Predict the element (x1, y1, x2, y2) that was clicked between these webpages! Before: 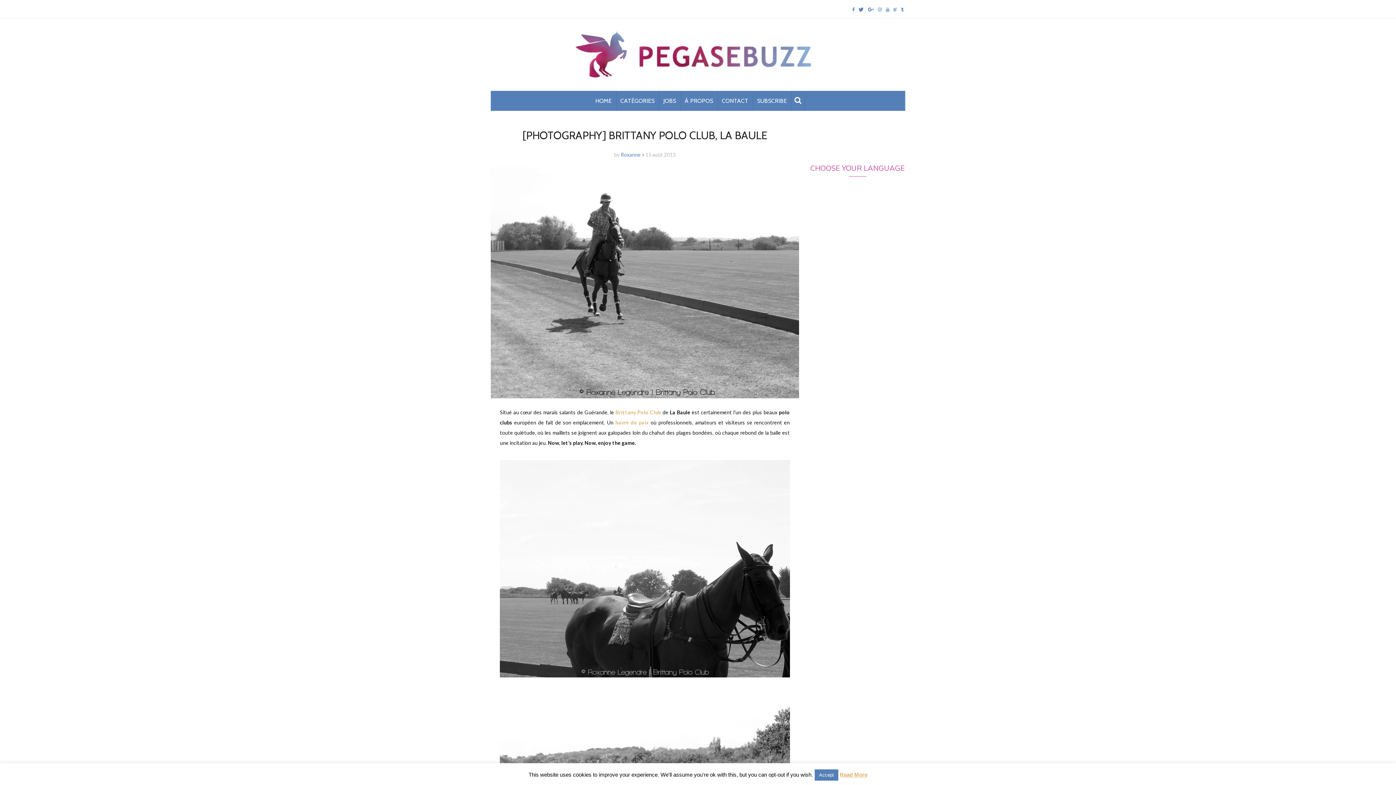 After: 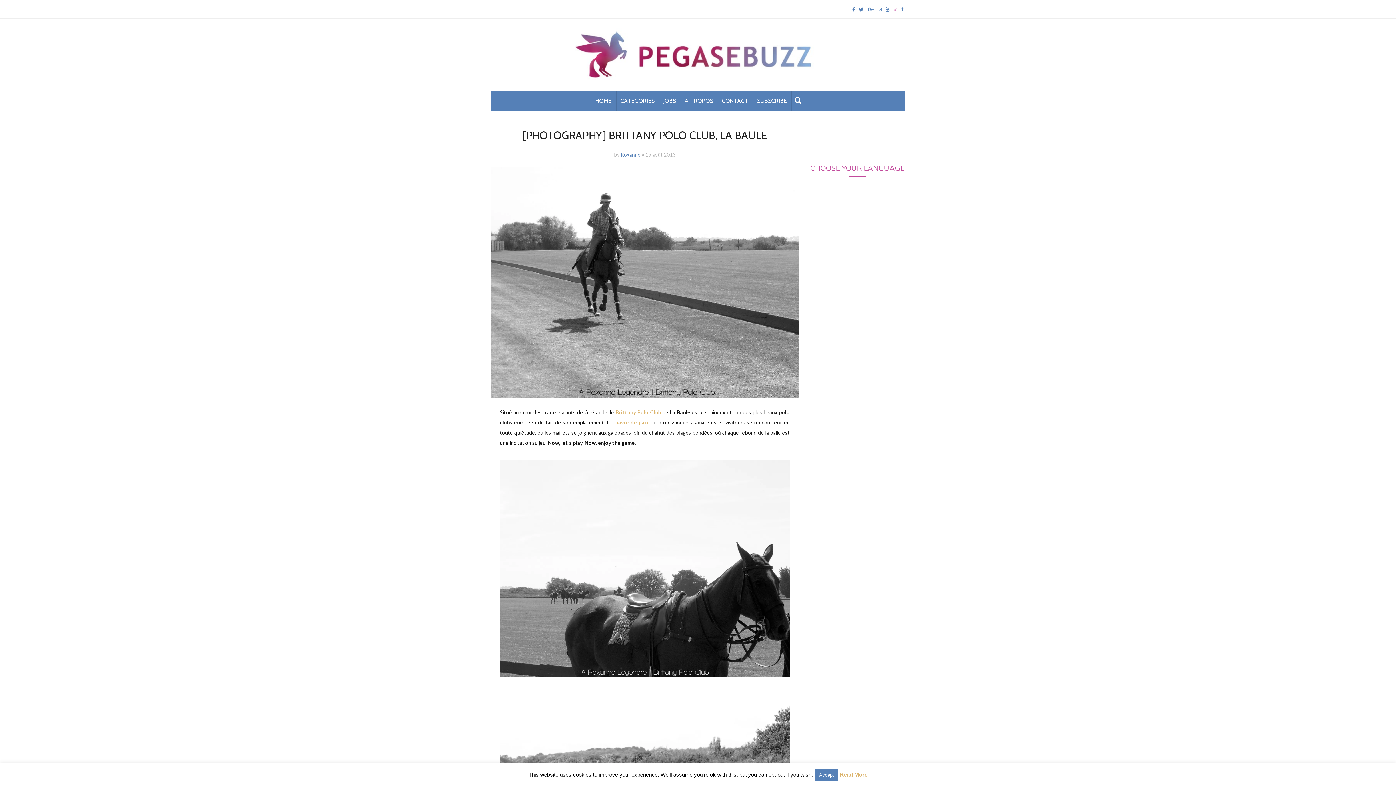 Action: bbox: (893, 7, 897, 11)